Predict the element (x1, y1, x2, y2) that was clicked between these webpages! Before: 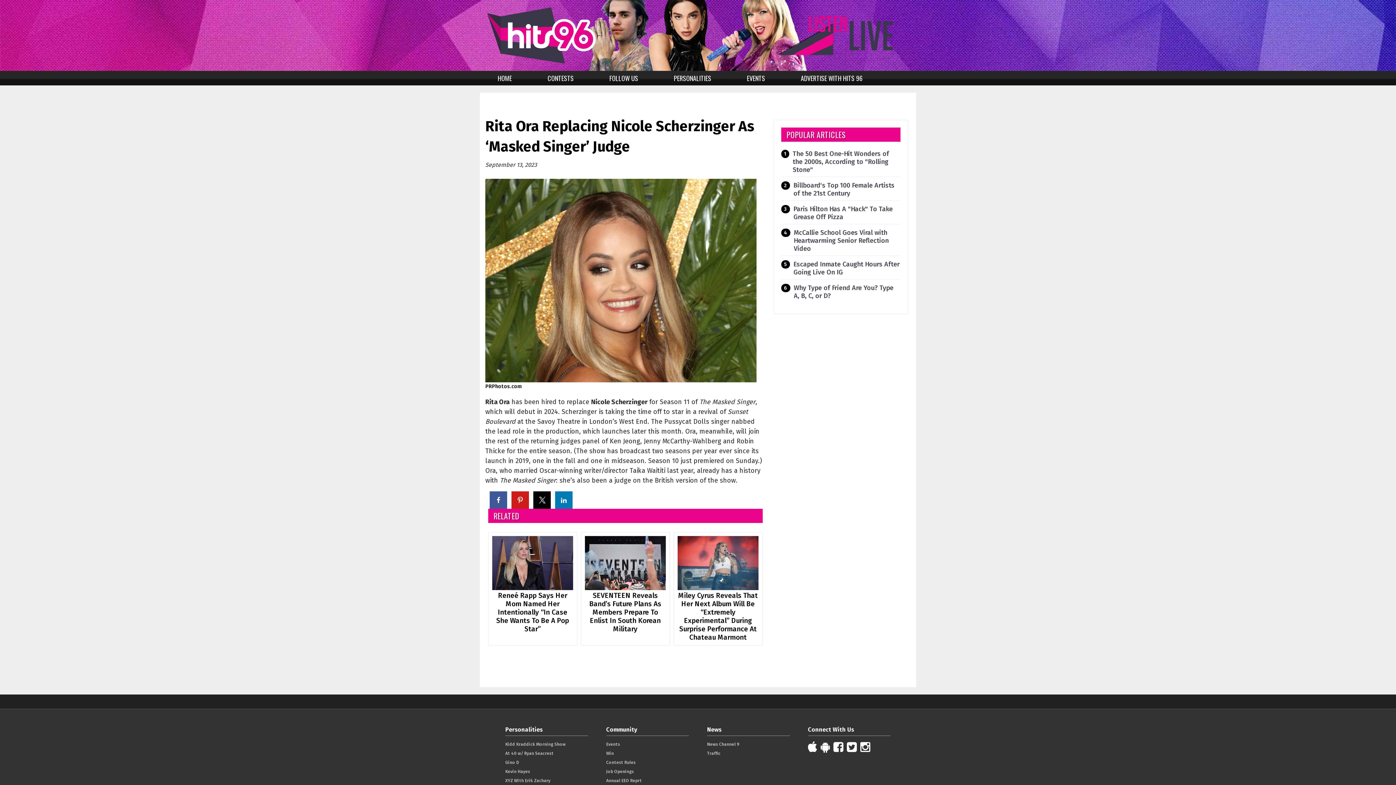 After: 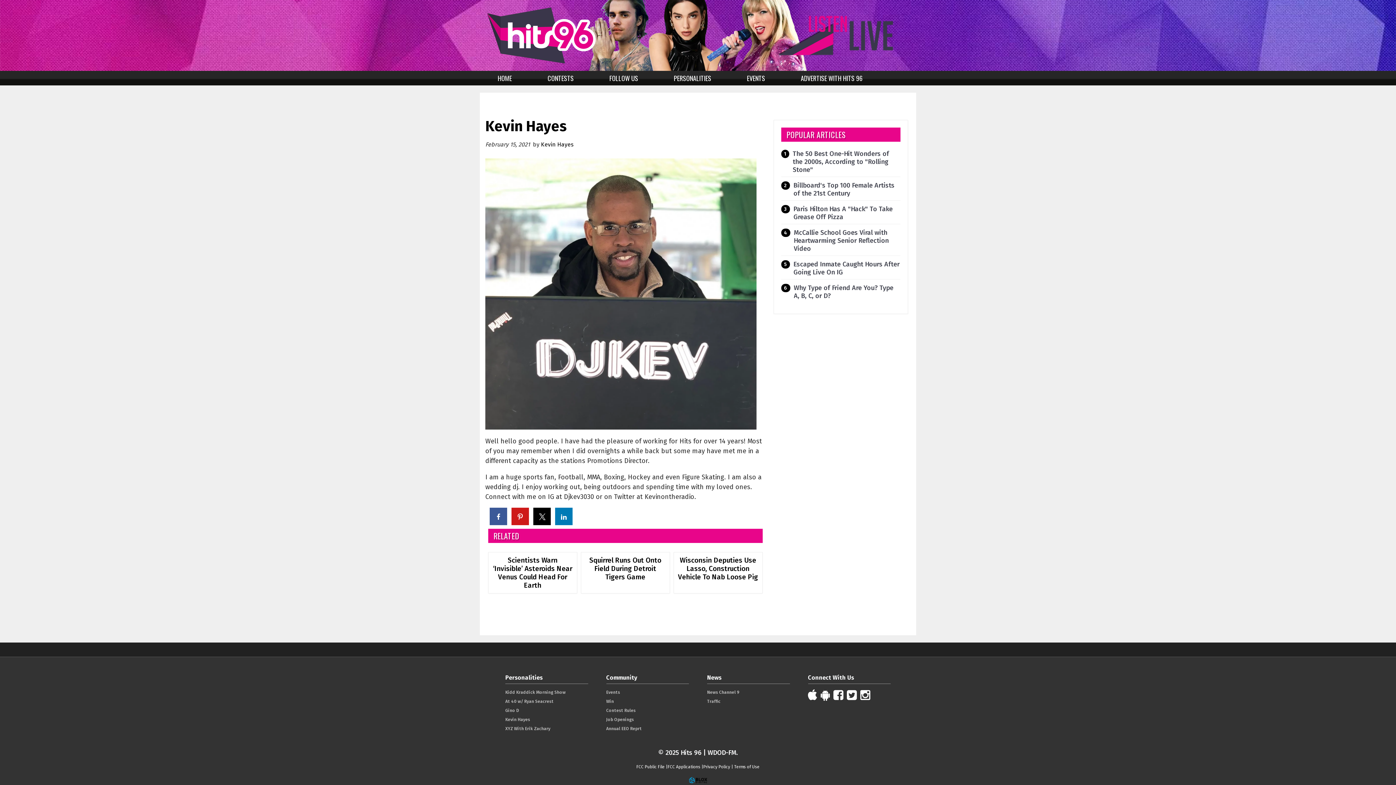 Action: bbox: (505, 769, 588, 774) label: Kevin Hayes